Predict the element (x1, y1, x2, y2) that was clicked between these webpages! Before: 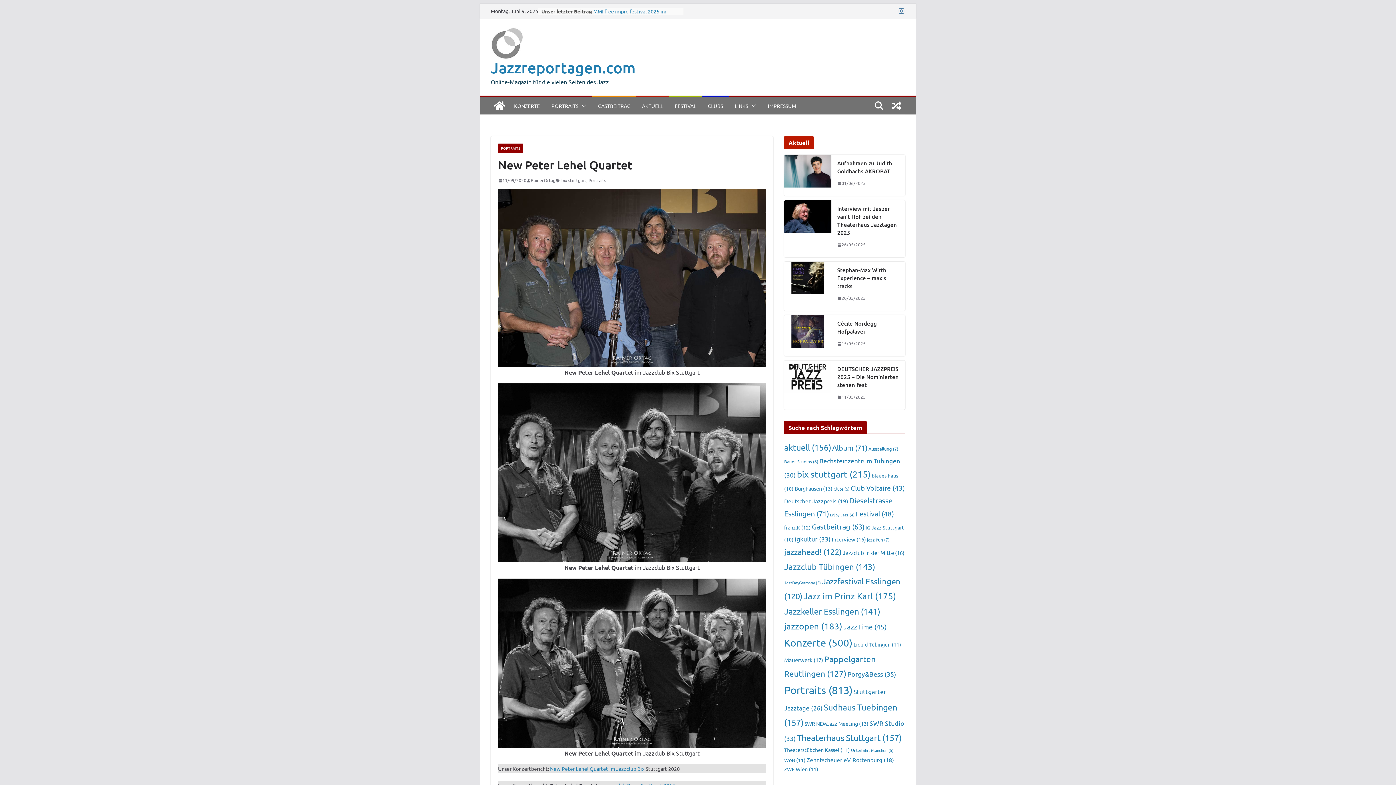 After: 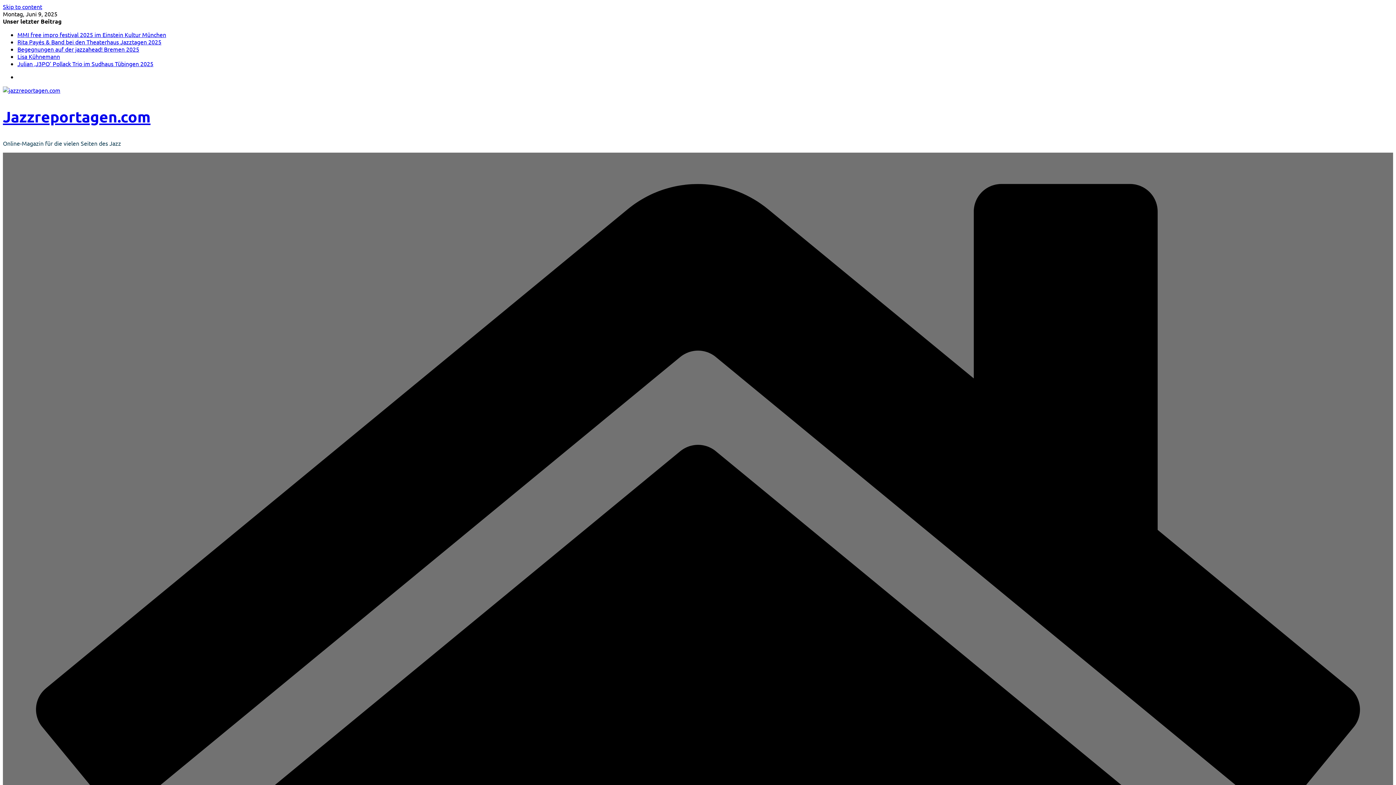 Action: label: KONZERTE bbox: (514, 100, 540, 110)